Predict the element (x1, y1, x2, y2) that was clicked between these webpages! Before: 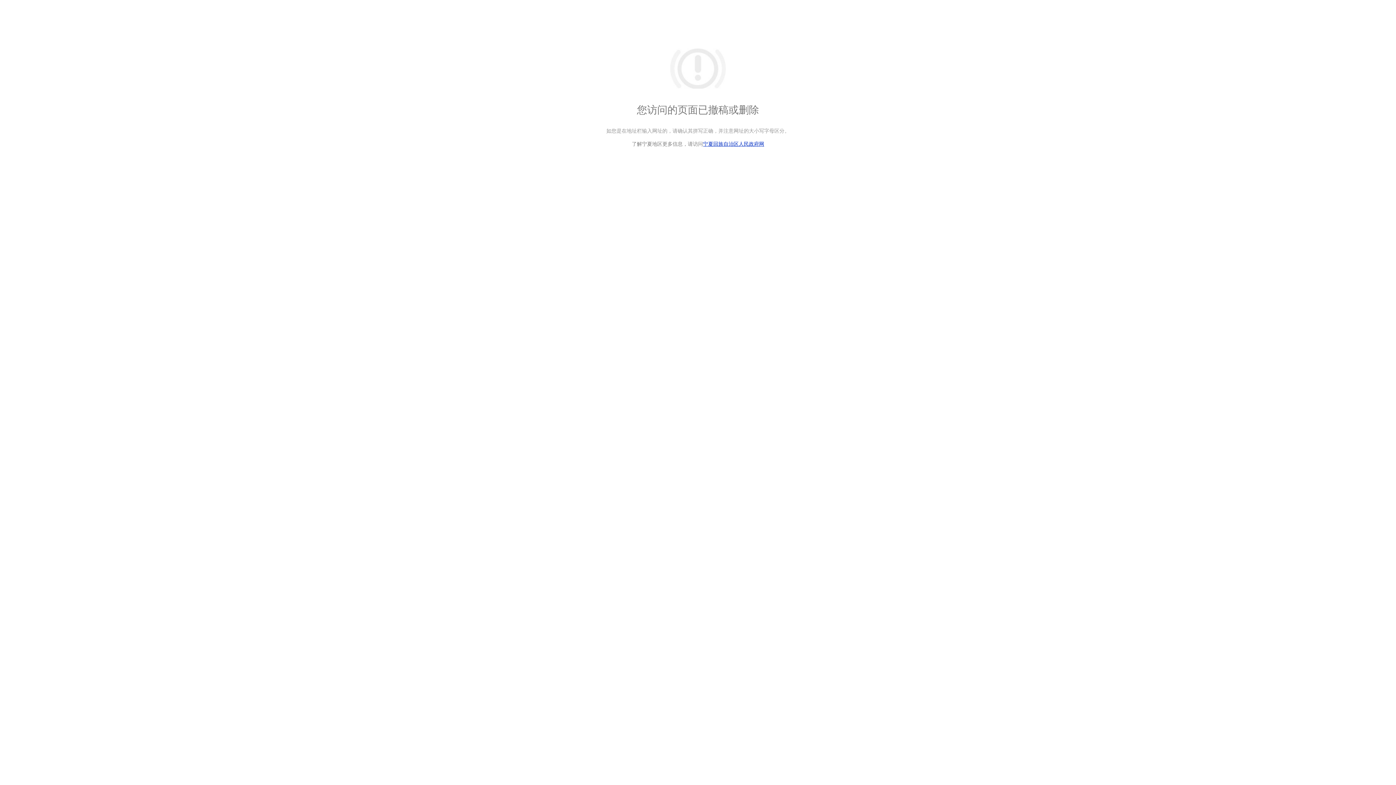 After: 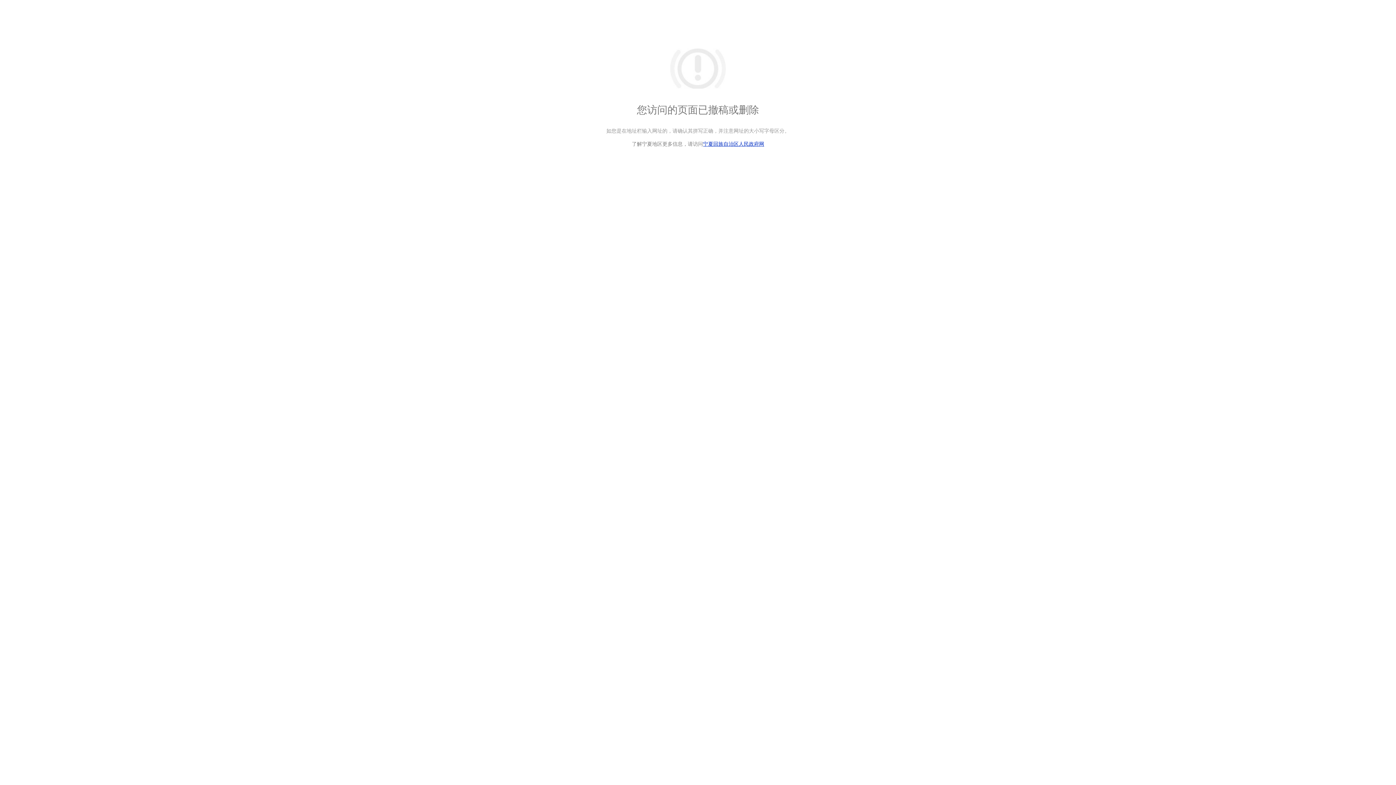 Action: label: 宁夏回族自治区人民政府网 bbox: (703, 141, 764, 146)